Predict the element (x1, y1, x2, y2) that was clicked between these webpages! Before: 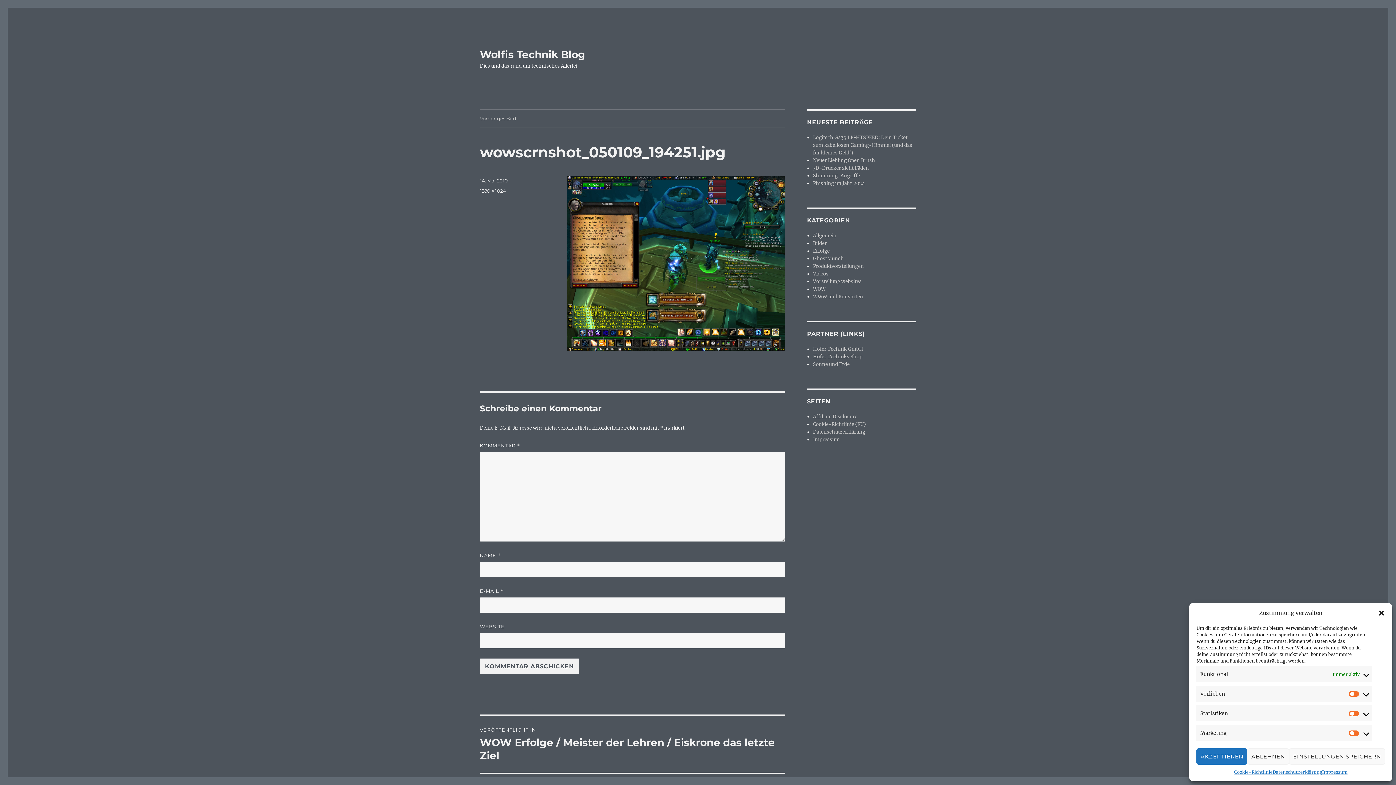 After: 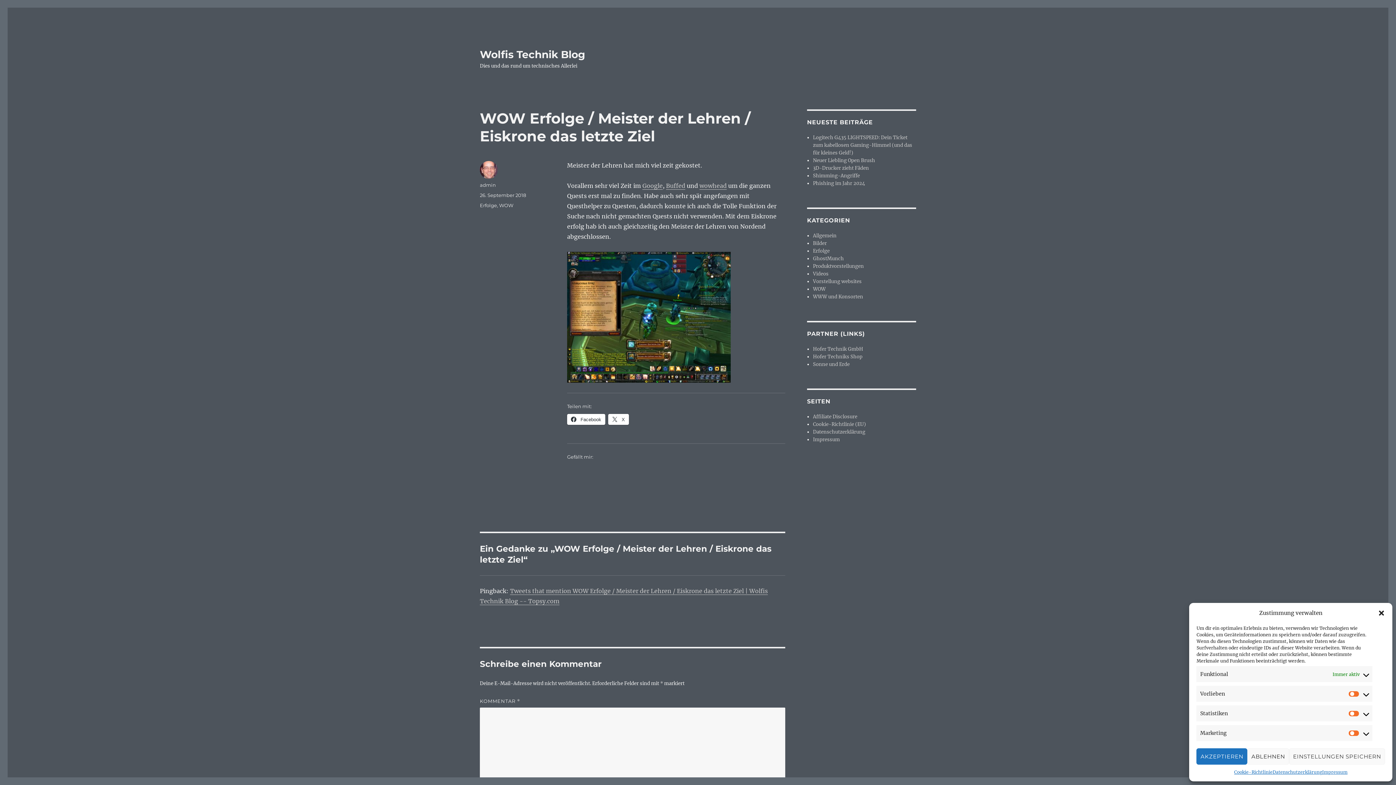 Action: label: VERÖFFENTLICHT IN
WOW Erfolge / Meister der Lehren / Eiskrone das letzte Ziel bbox: (480, 716, 785, 773)